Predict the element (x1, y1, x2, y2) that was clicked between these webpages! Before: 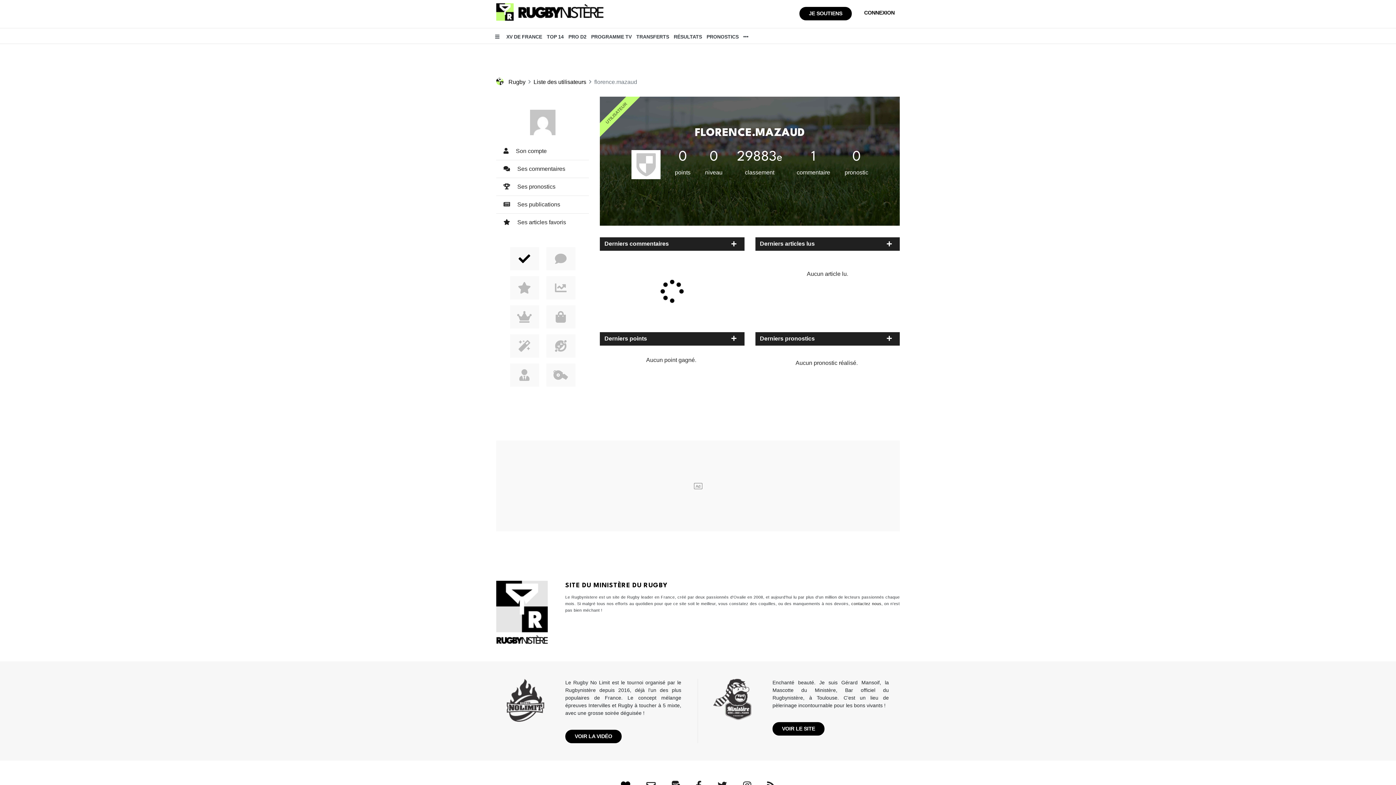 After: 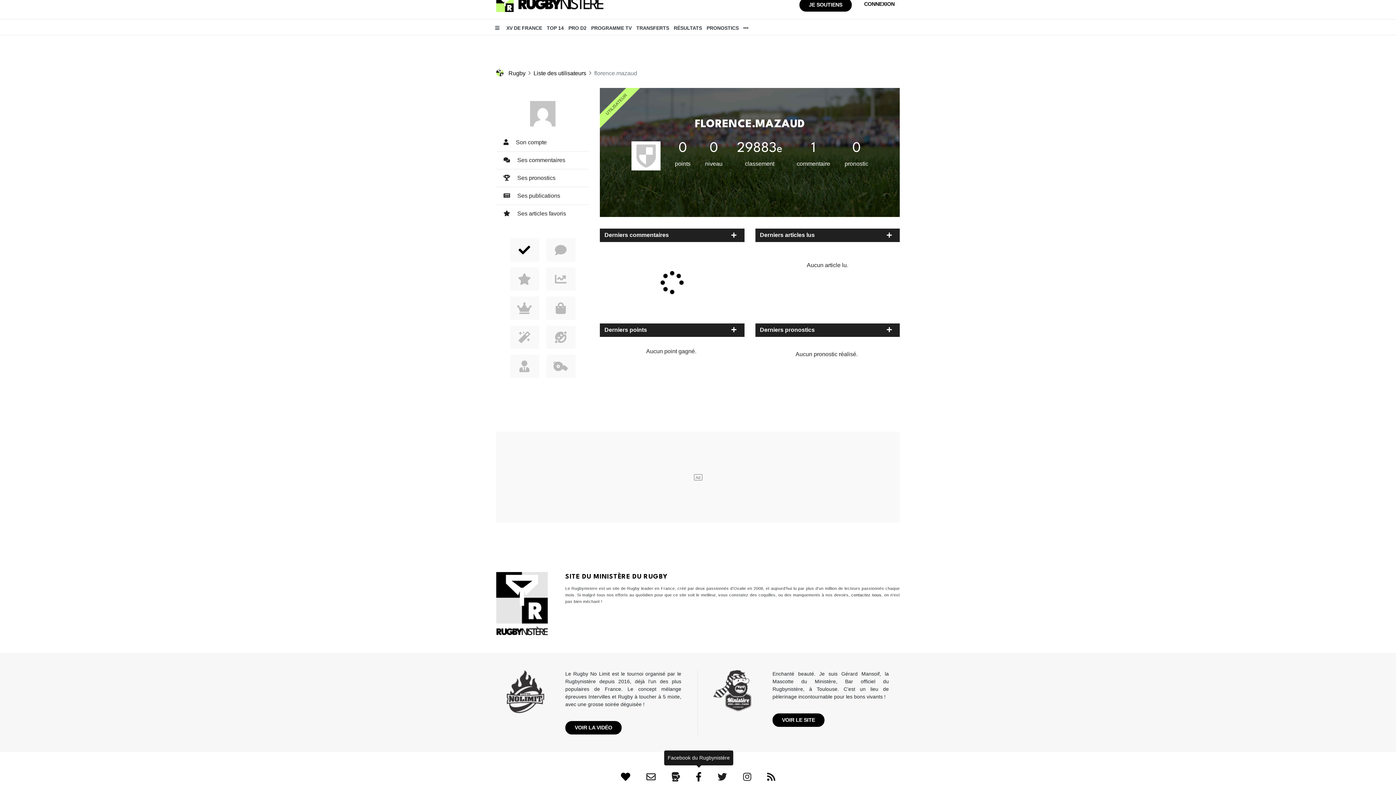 Action: bbox: (690, 772, 707, 787)